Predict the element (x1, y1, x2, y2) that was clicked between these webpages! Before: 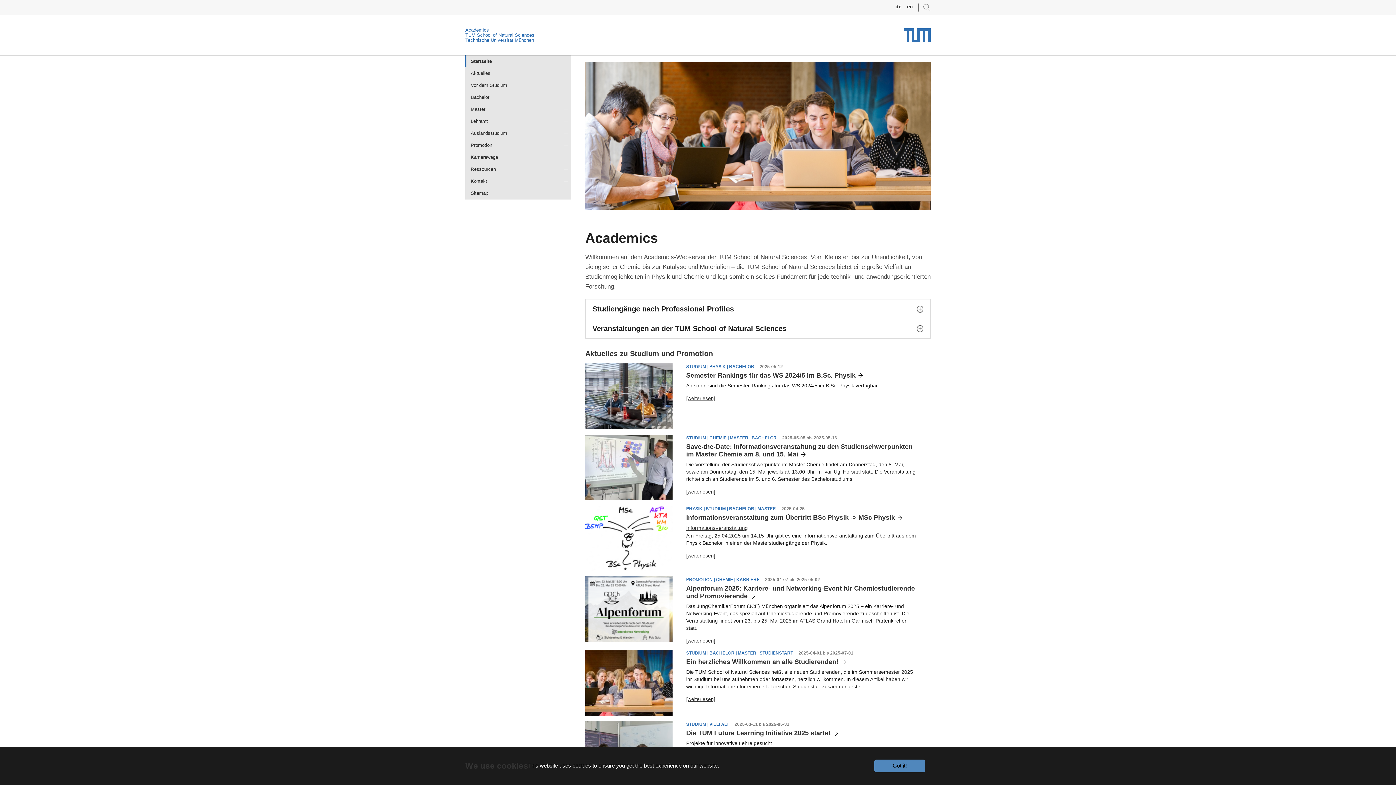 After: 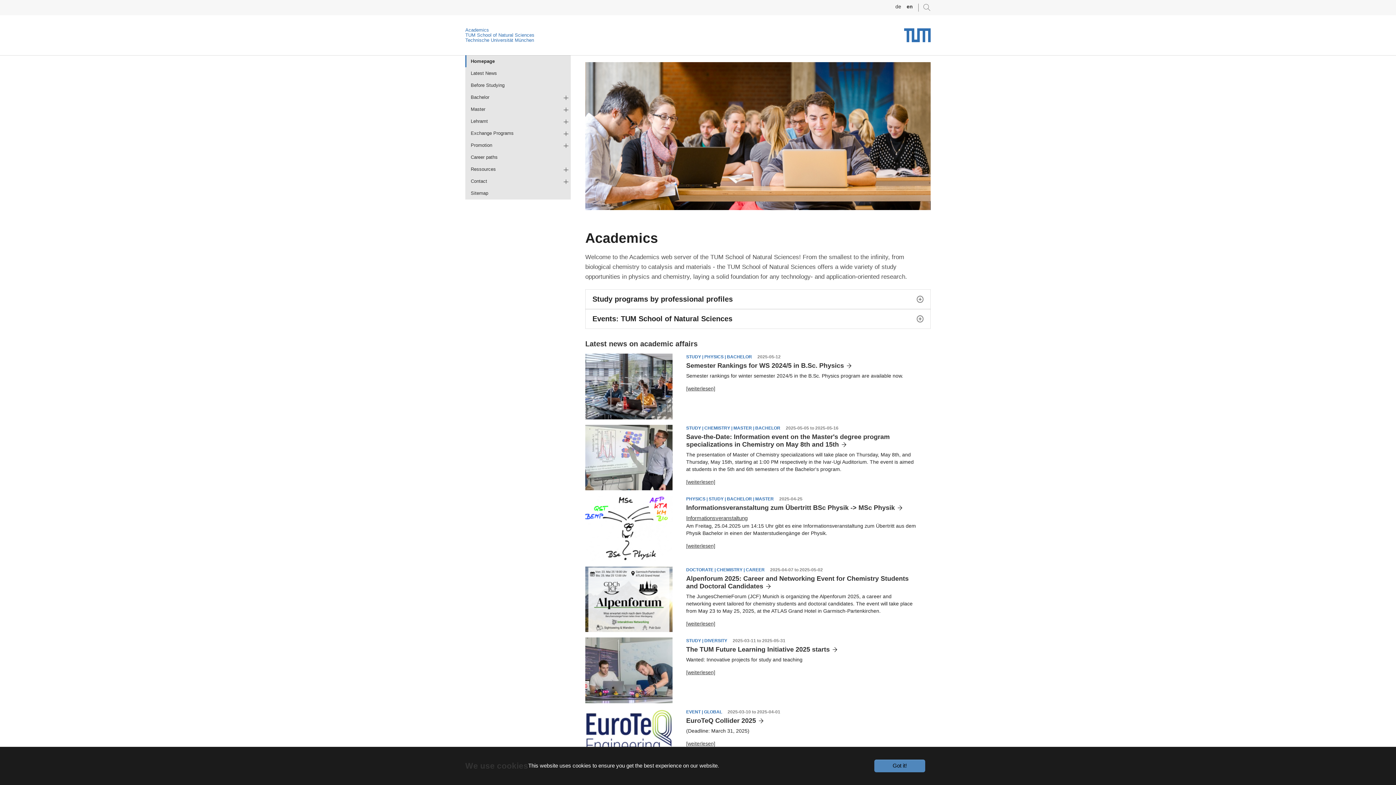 Action: label: en bbox: (907, 4, 913, 9)